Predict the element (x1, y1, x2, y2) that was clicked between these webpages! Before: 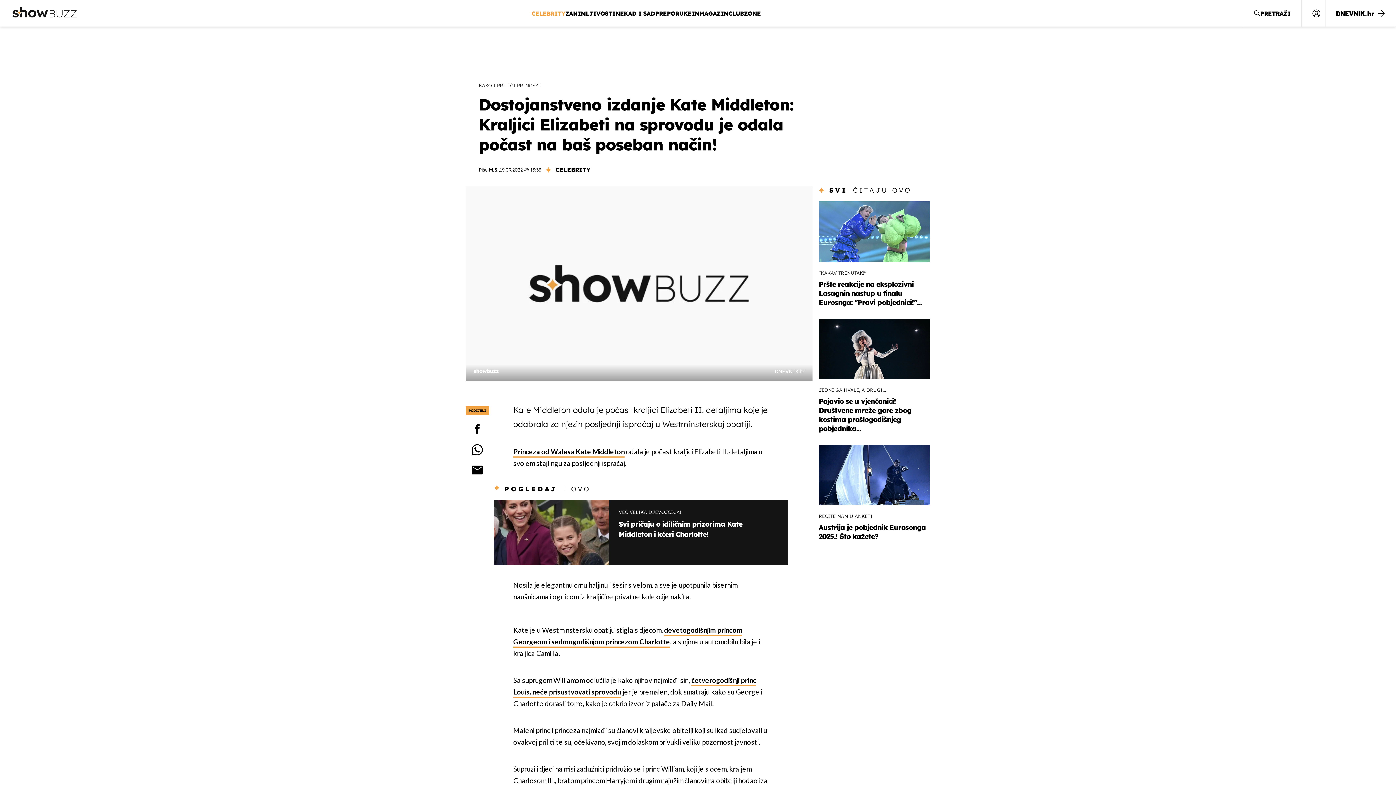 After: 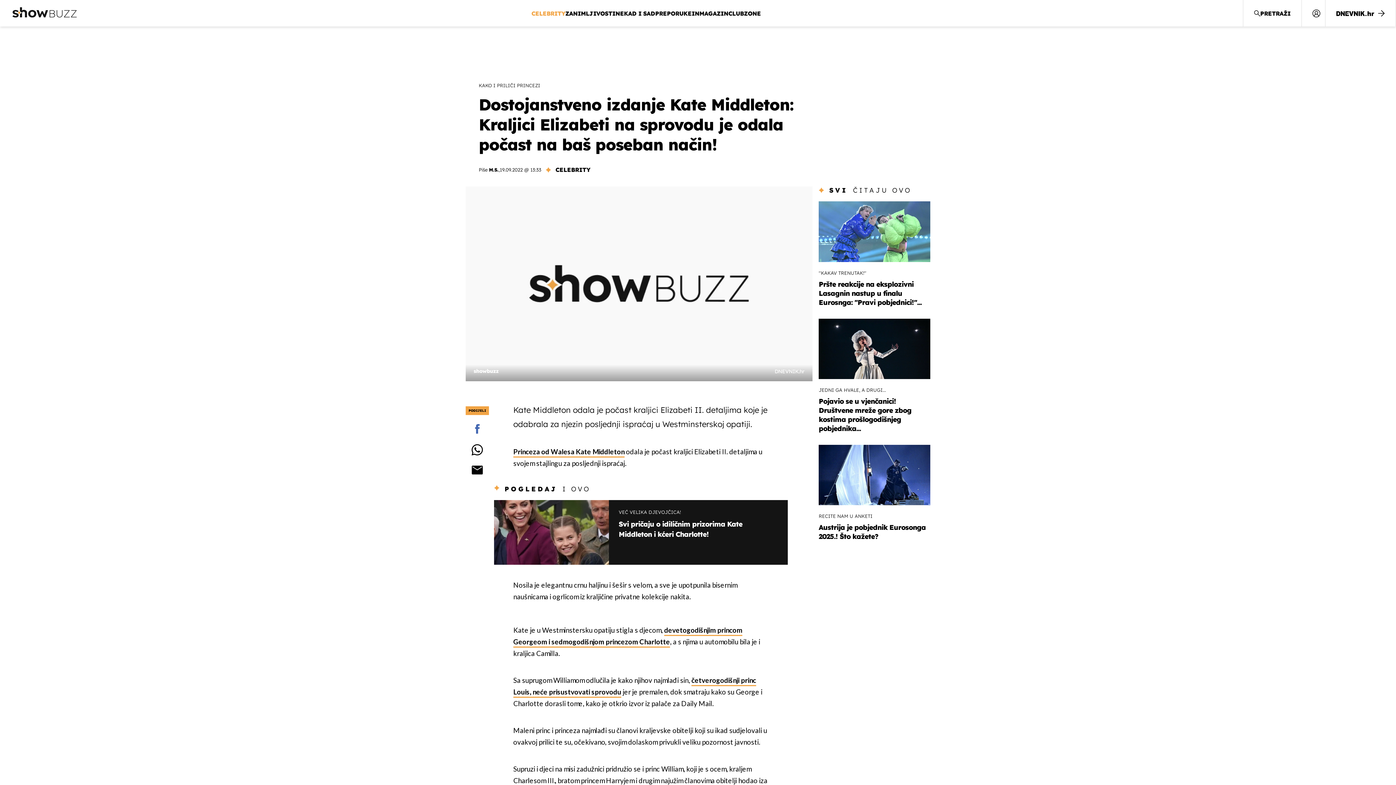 Action: bbox: (465, 422, 489, 435)